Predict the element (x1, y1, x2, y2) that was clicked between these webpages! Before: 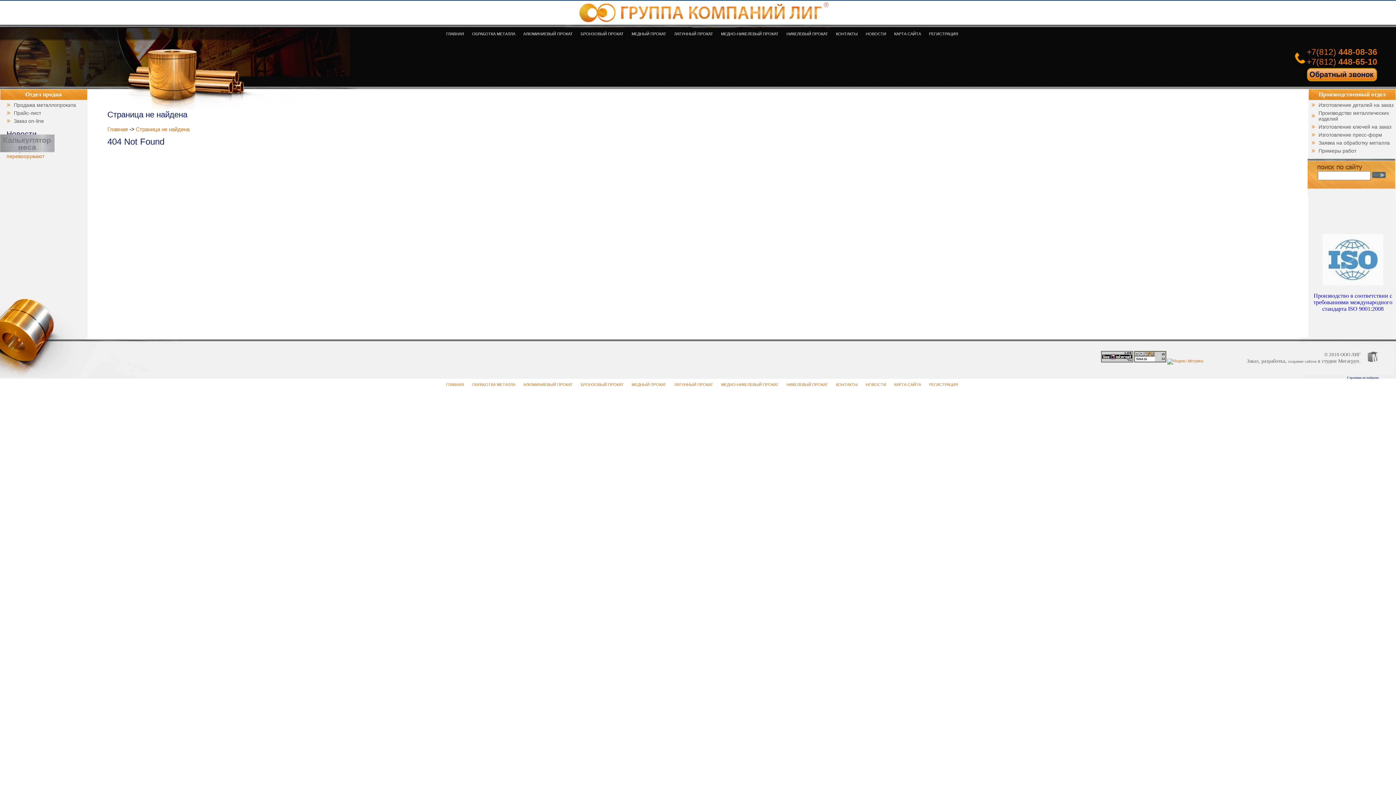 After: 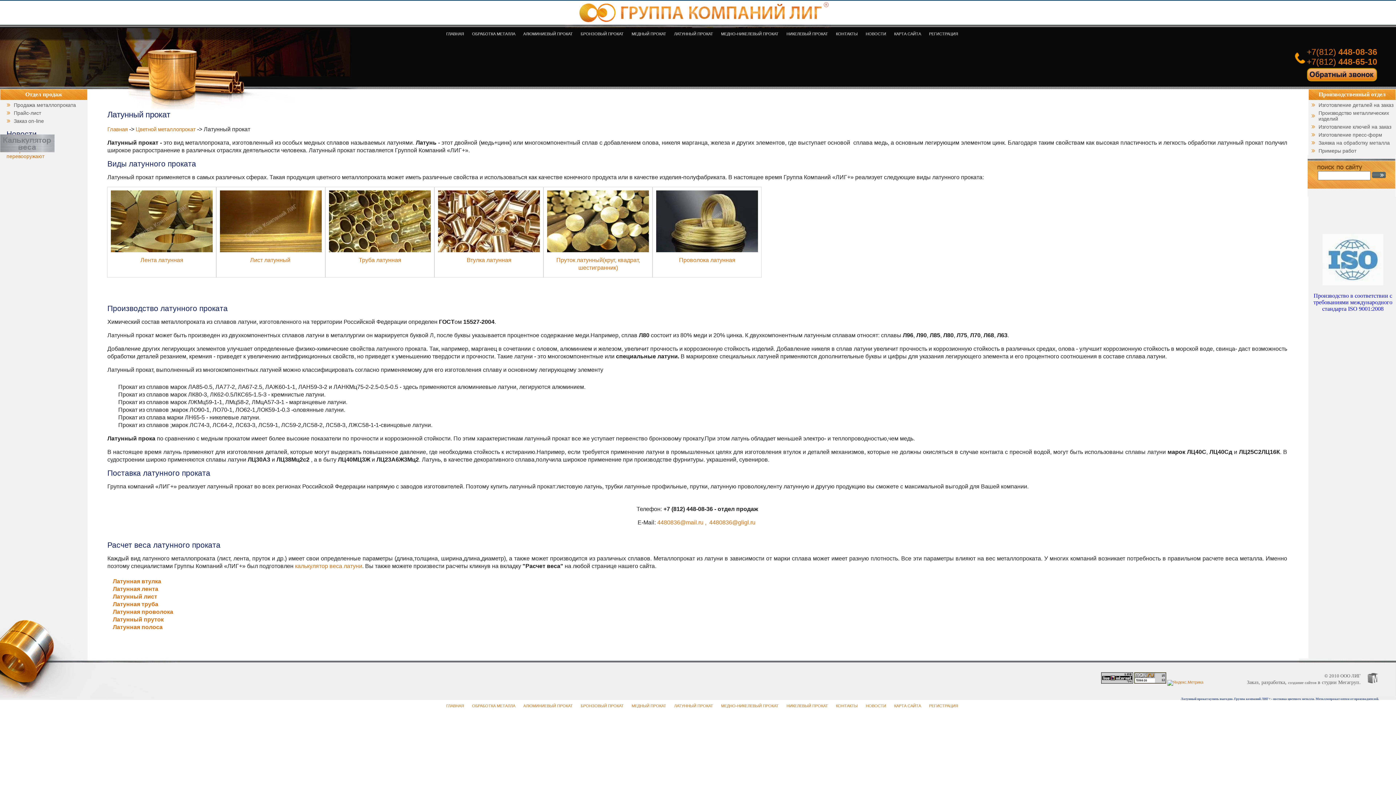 Action: bbox: (674, 382, 713, 386) label: ЛАТУННЫЙ ПРОКАТ